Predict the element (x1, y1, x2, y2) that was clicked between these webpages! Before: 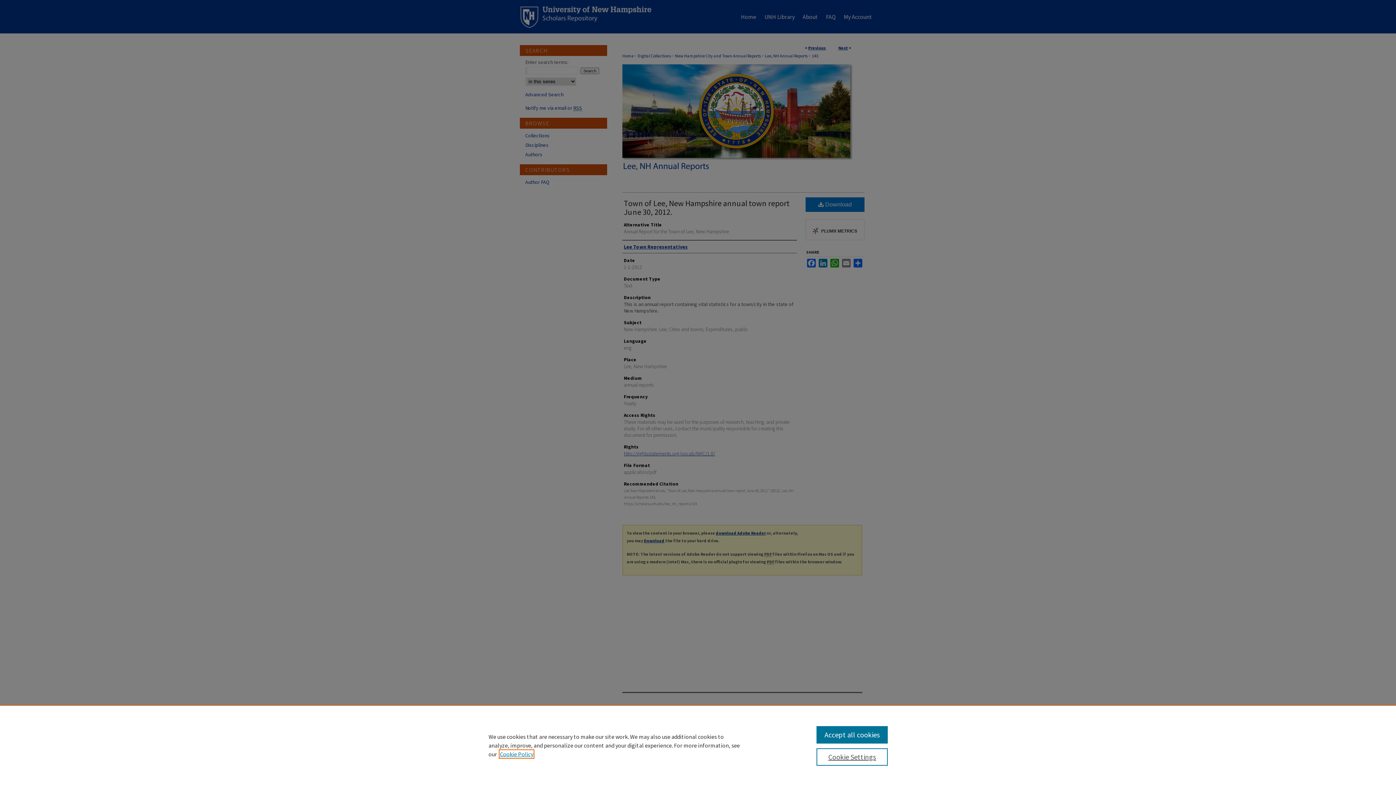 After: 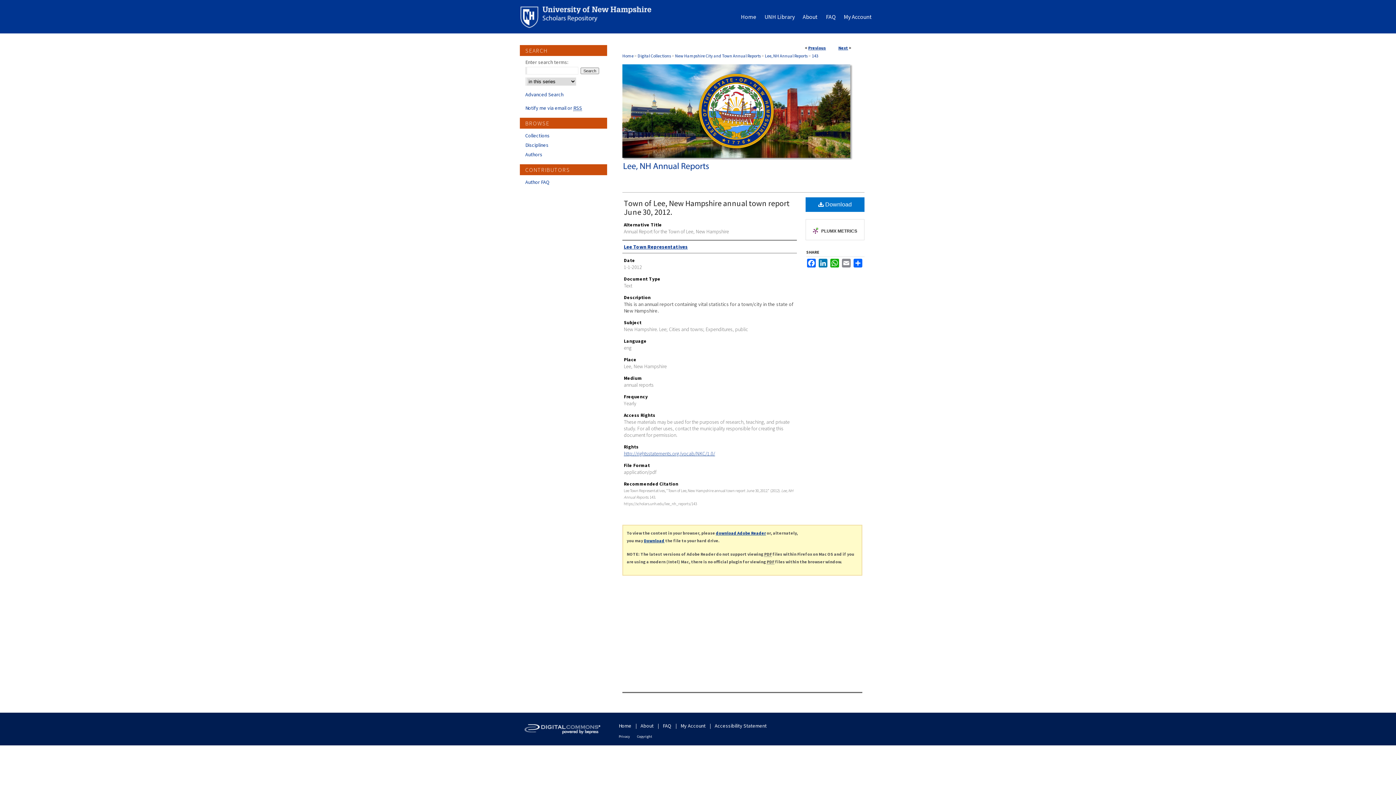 Action: bbox: (816, 726, 887, 744) label: Accept all cookies